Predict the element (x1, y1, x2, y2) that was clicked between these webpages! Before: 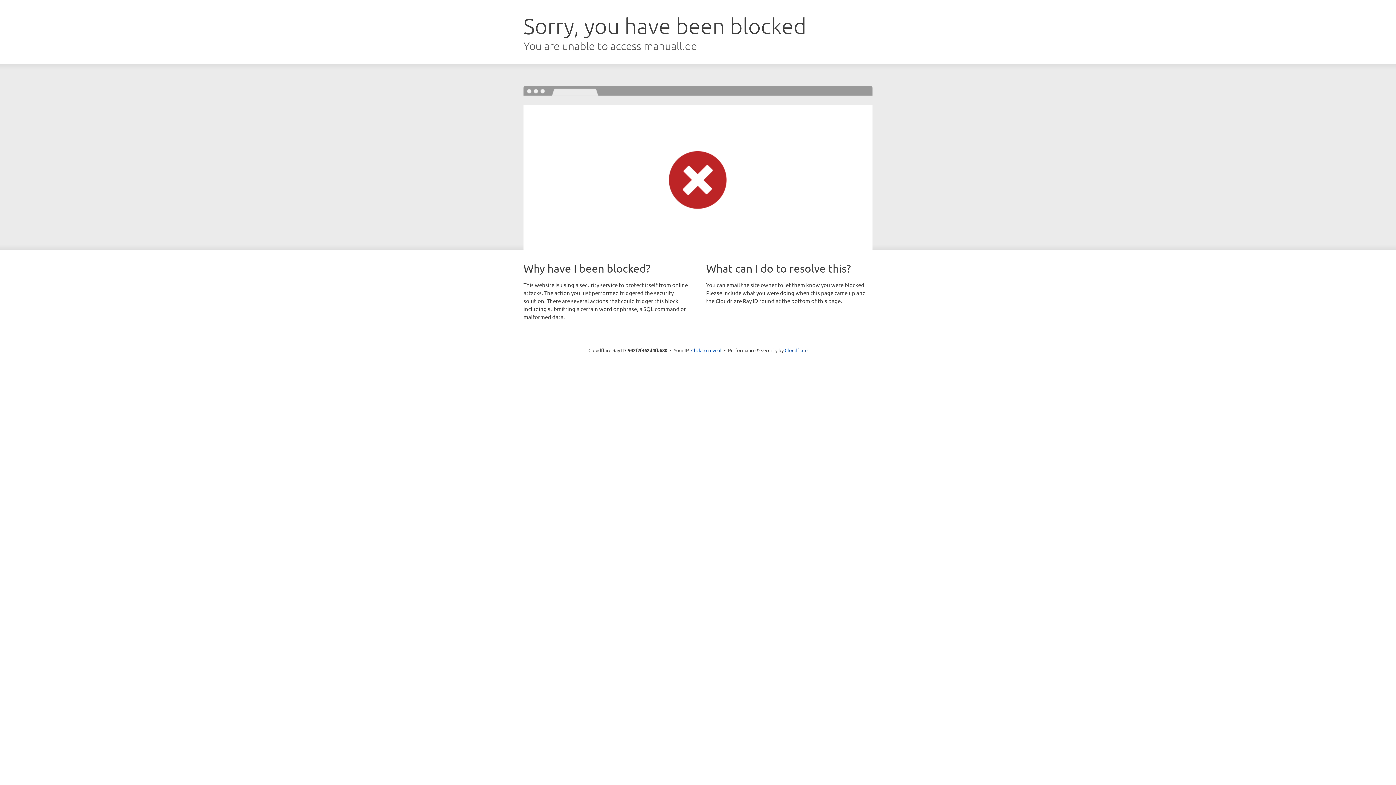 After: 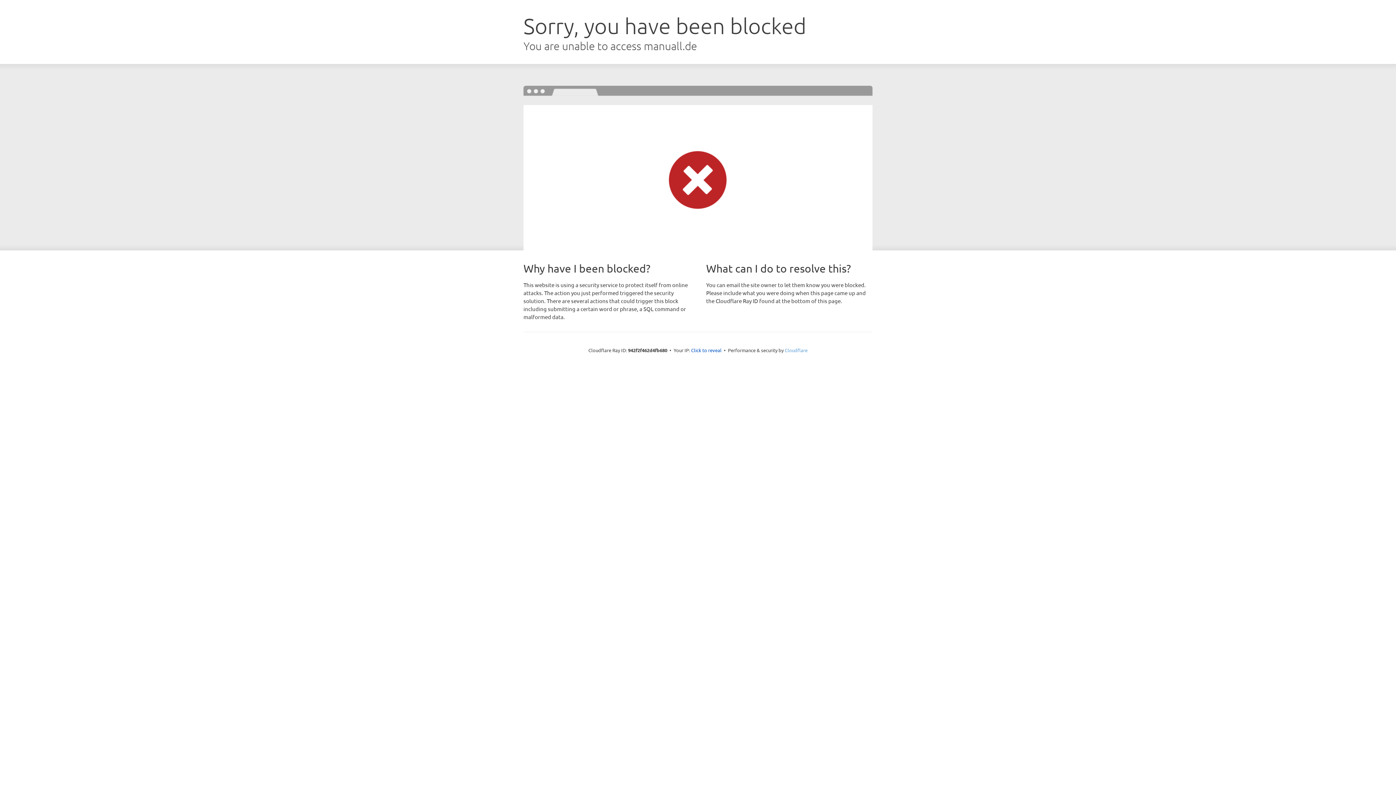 Action: bbox: (784, 347, 807, 353) label: Cloudflare